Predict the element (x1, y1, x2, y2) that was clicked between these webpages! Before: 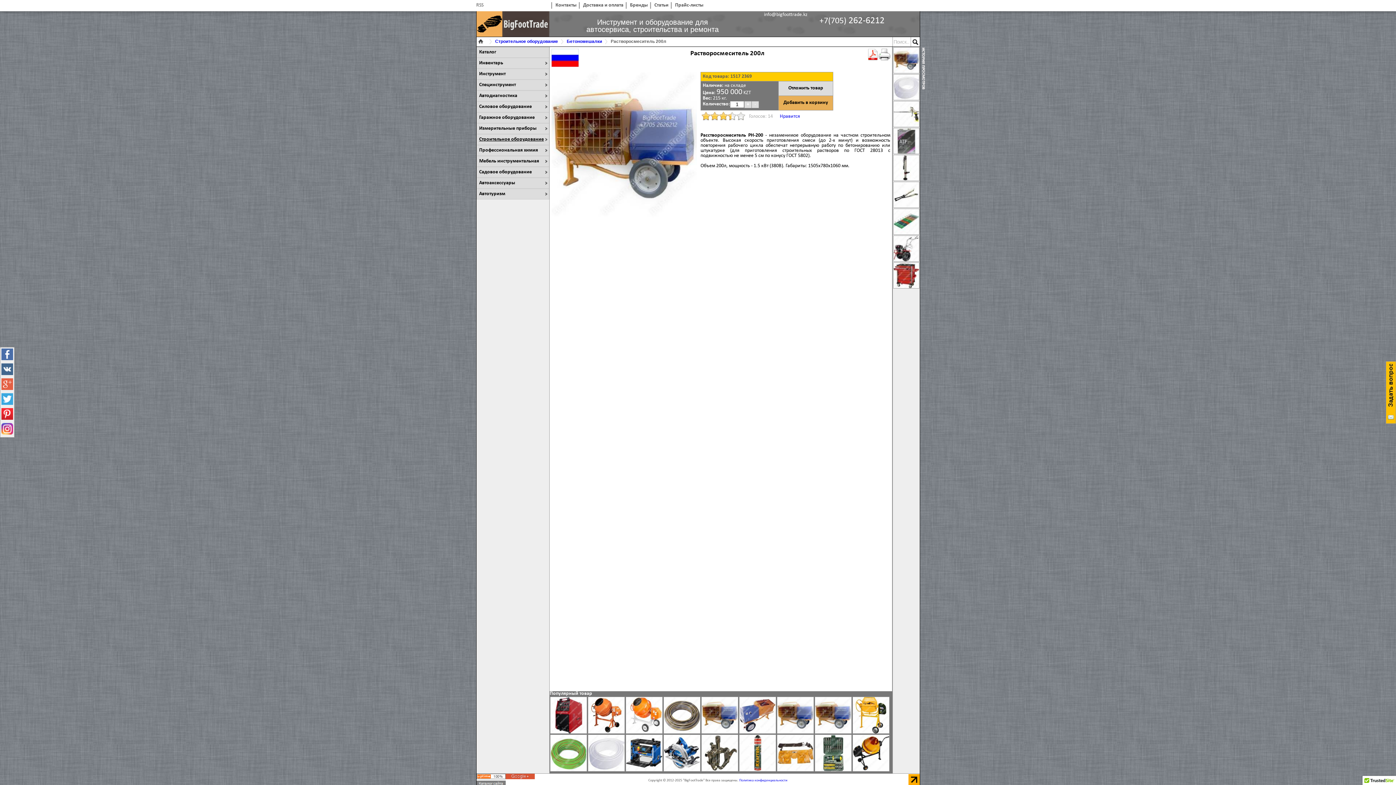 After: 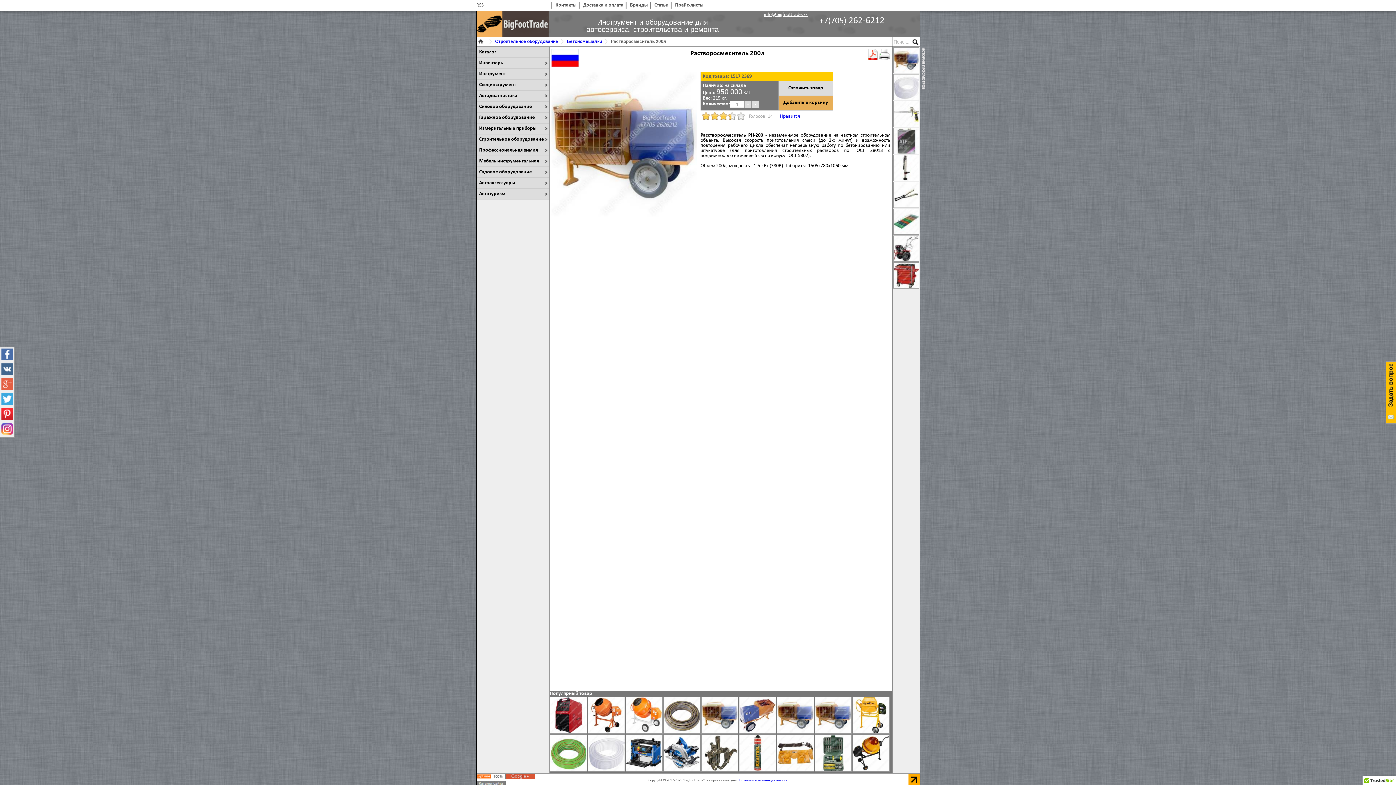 Action: bbox: (764, 12, 807, 17) label: info@bigfoottrade.kz